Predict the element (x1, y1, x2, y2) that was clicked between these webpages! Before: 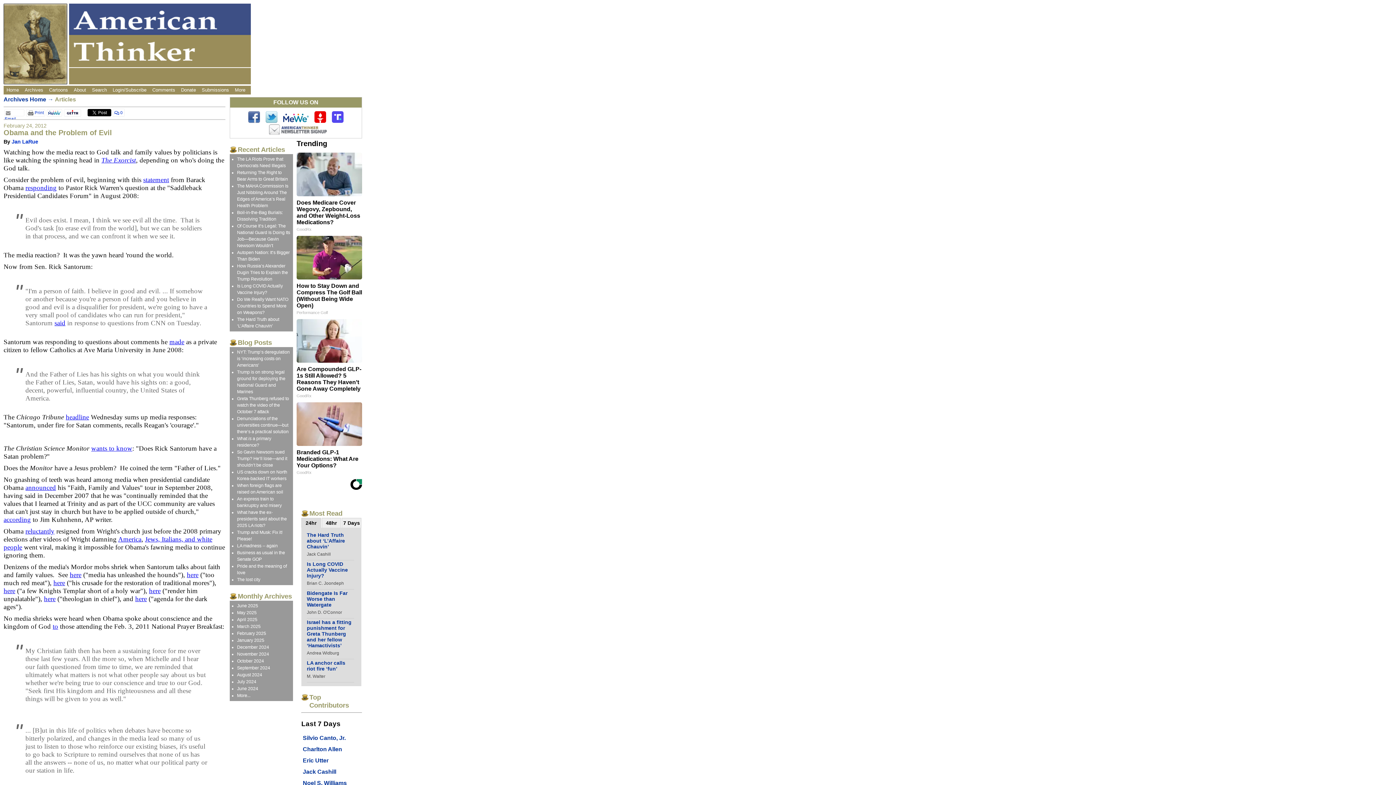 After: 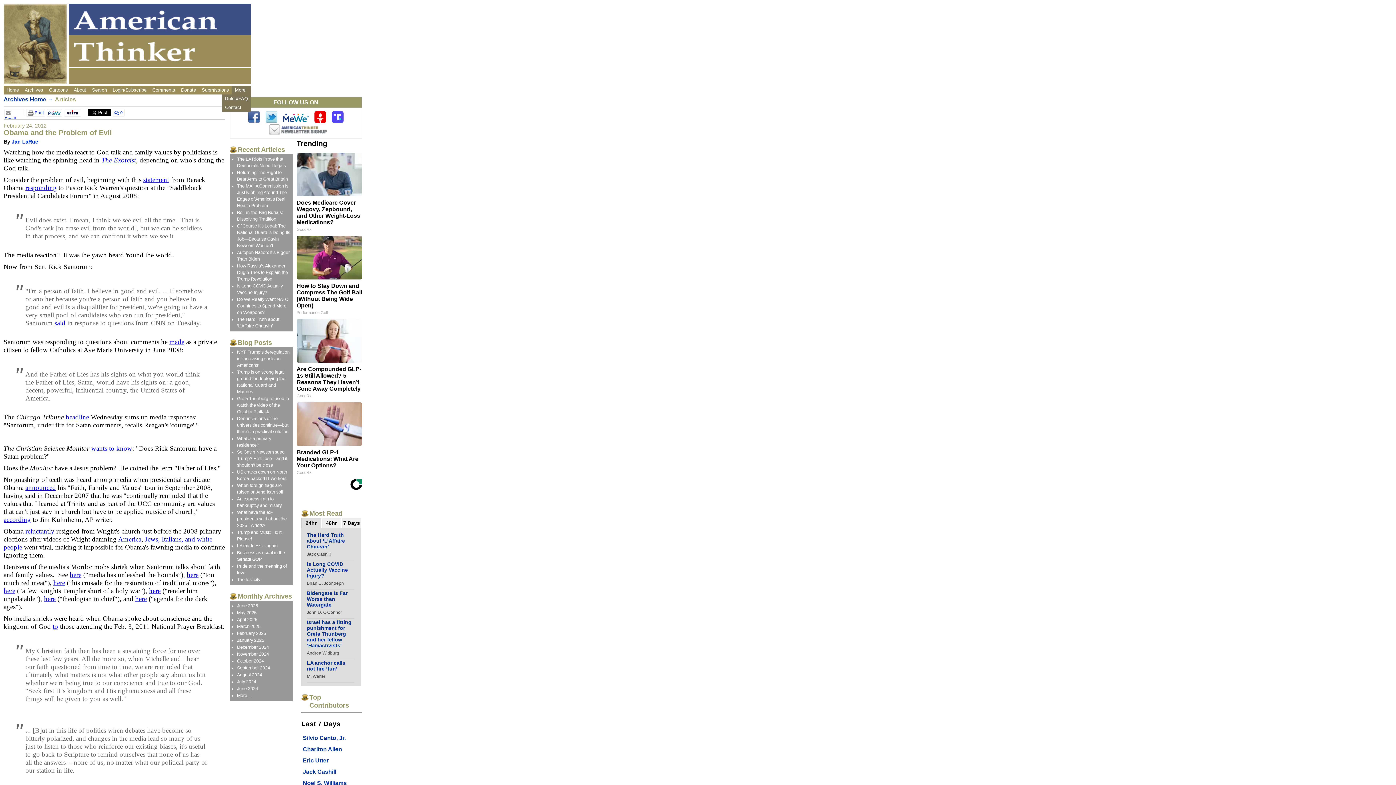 Action: bbox: (232, 85, 250, 94) label: More 